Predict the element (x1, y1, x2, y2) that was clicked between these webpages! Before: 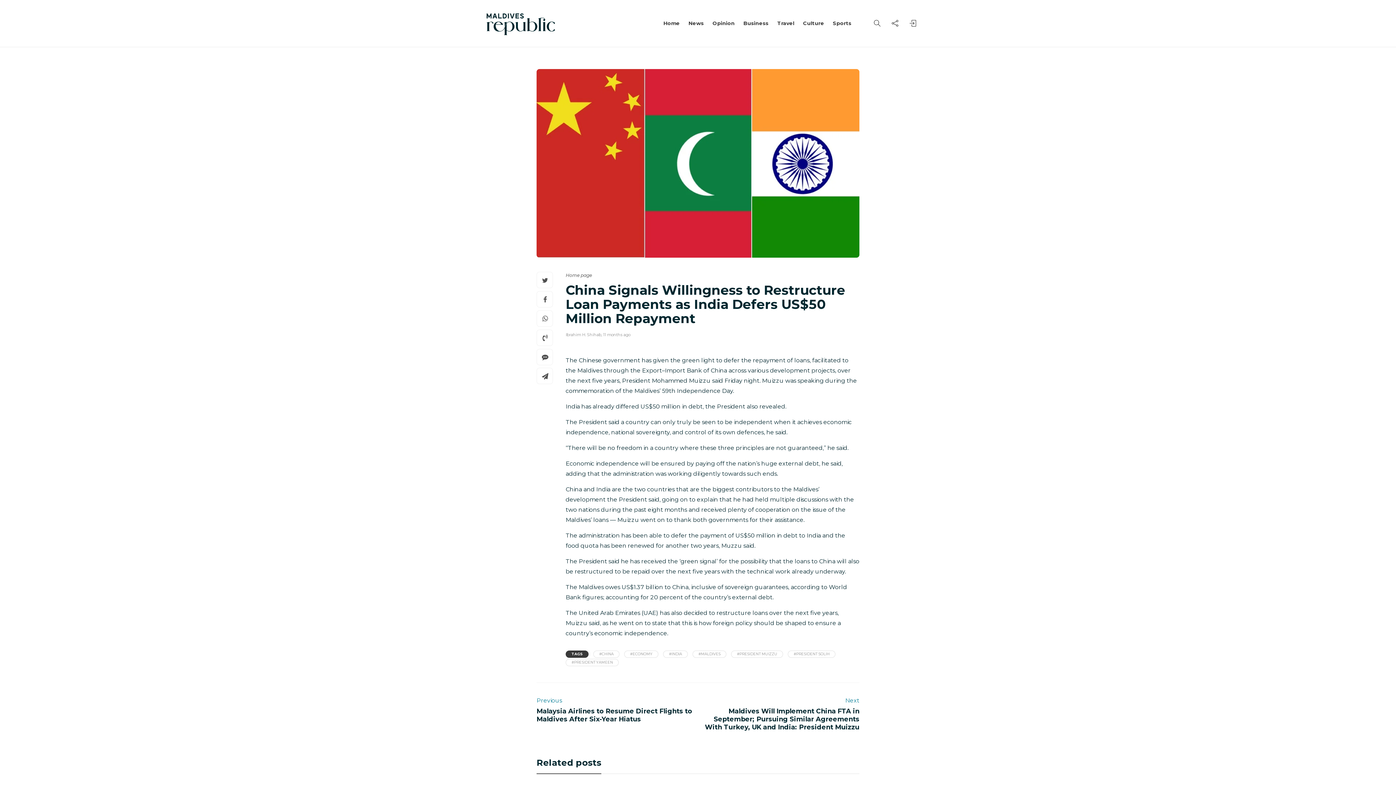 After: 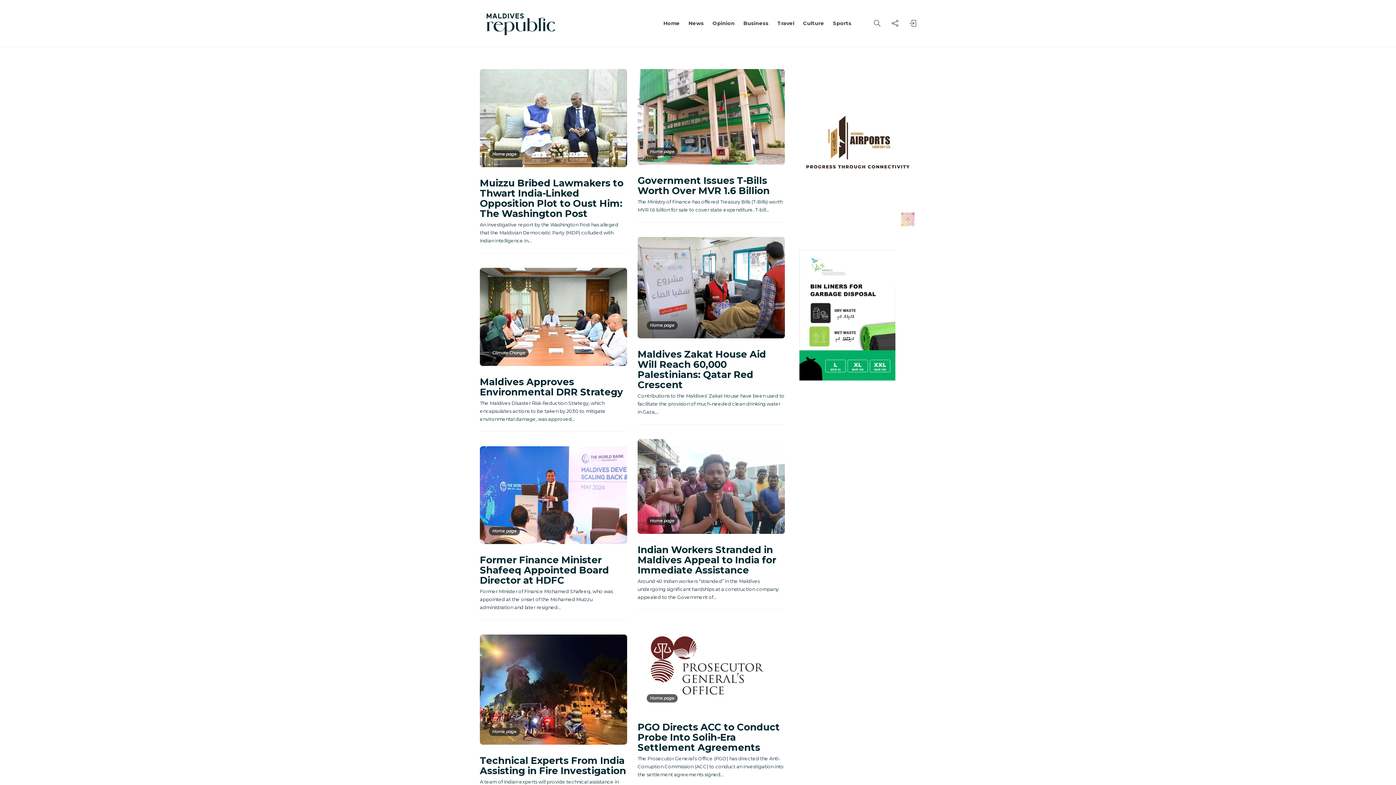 Action: bbox: (565, 332, 601, 337) label: Ibrahim H. Shihab